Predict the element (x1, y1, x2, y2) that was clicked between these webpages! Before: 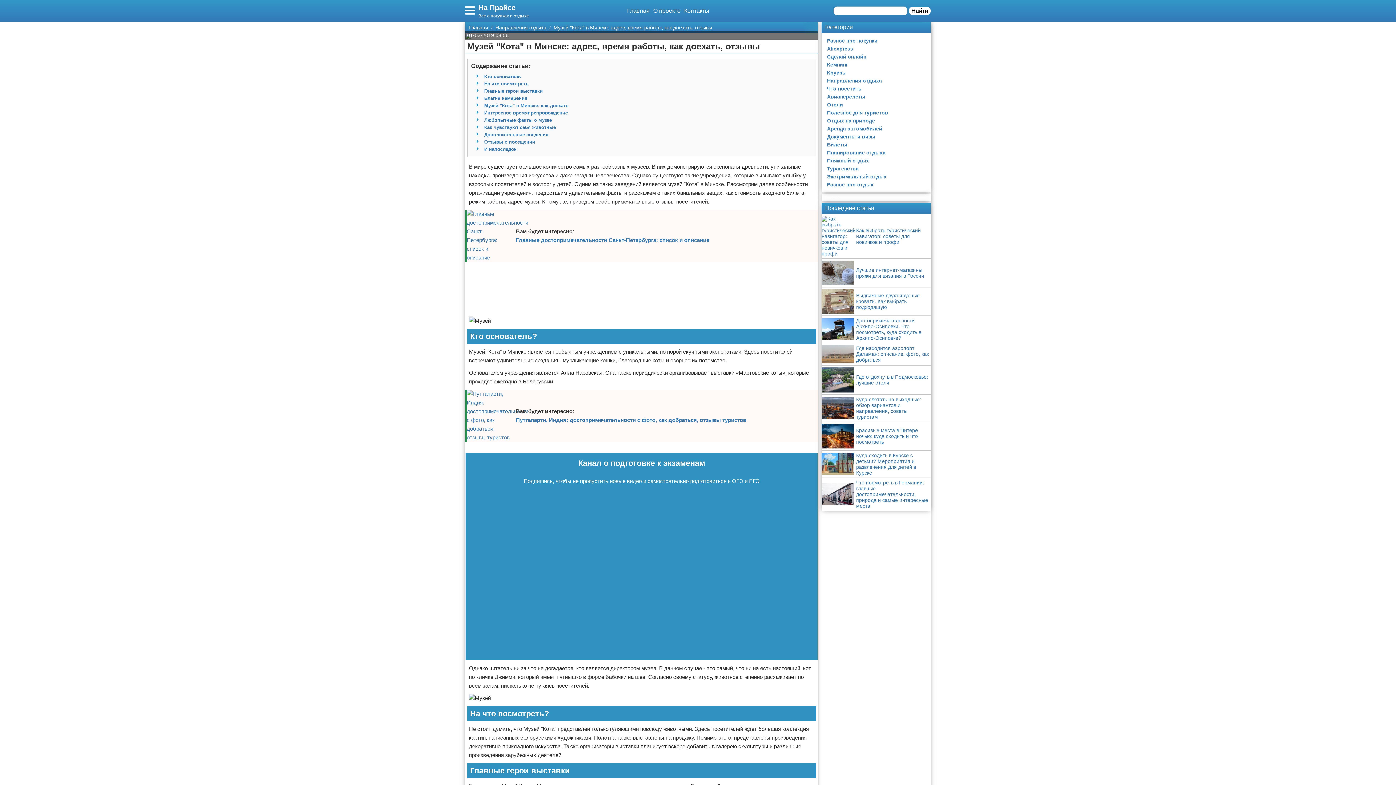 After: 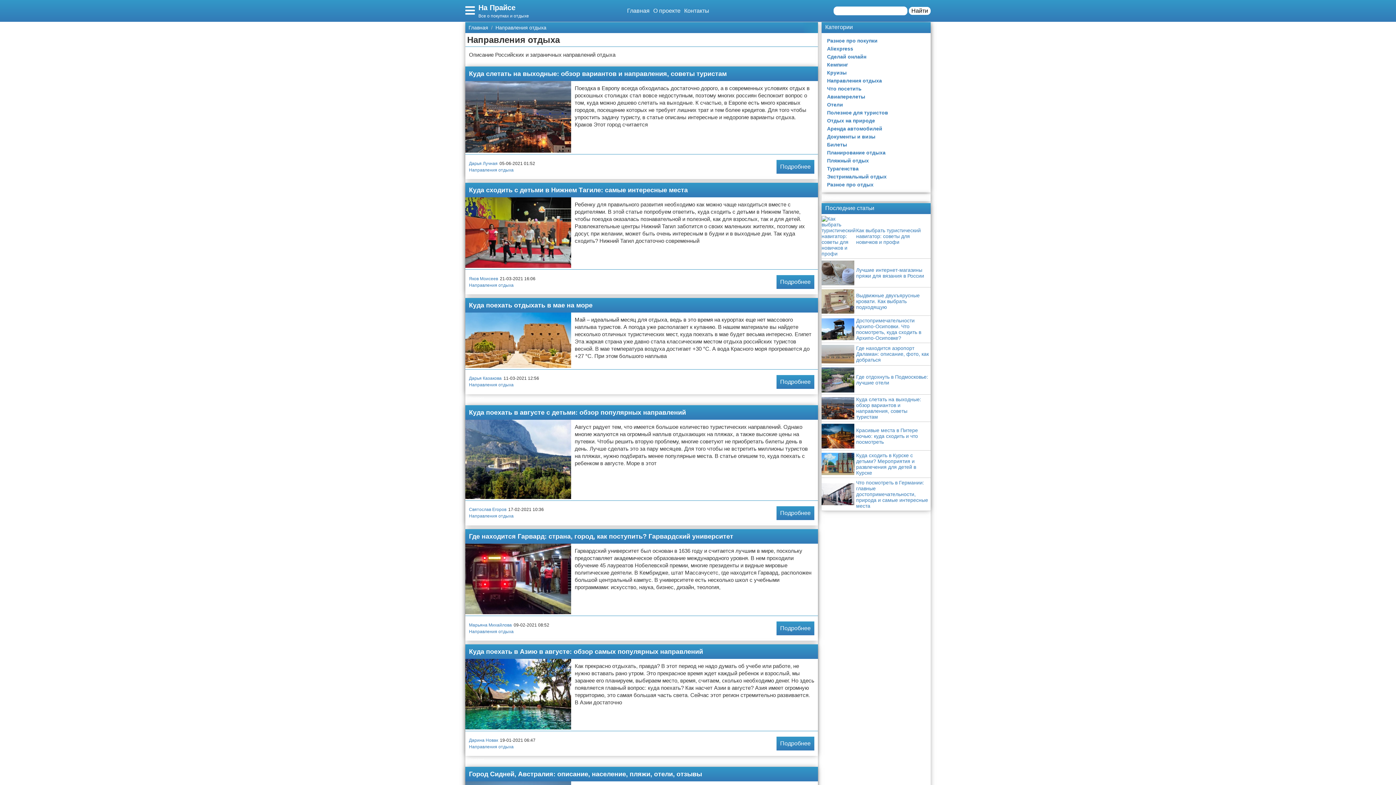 Action: bbox: (821, 76, 923, 84) label: Направления отдыха